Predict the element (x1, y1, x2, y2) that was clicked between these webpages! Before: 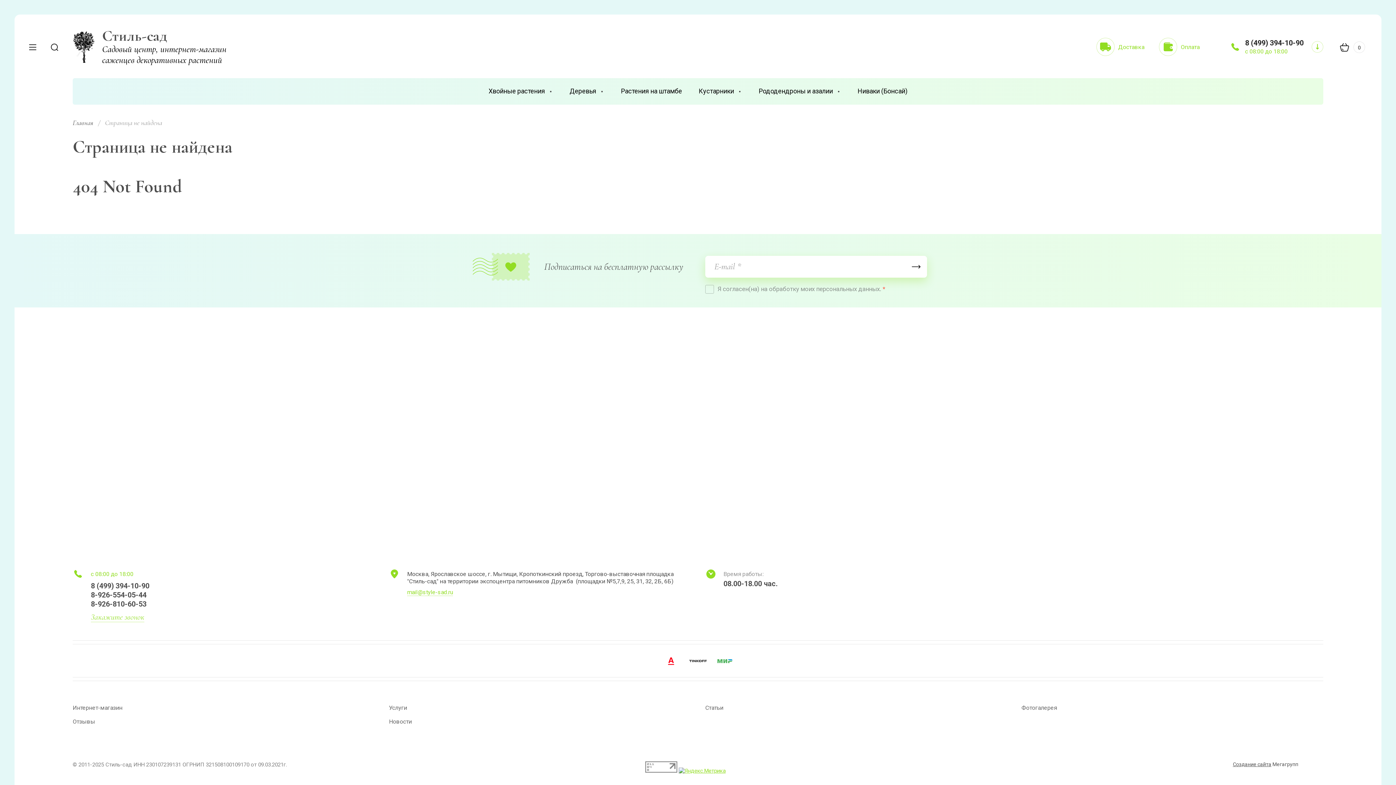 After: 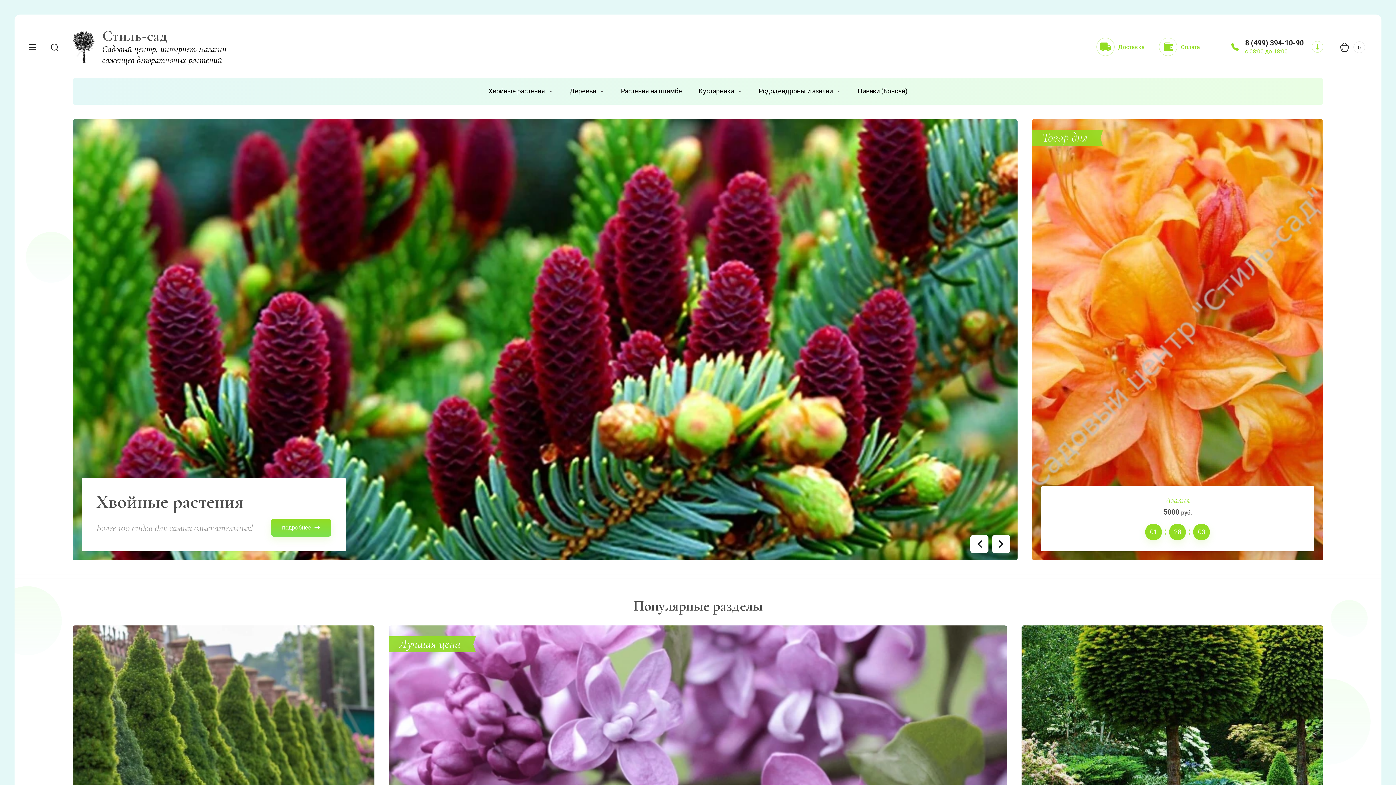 Action: bbox: (72, 118, 93, 126) label: Главная